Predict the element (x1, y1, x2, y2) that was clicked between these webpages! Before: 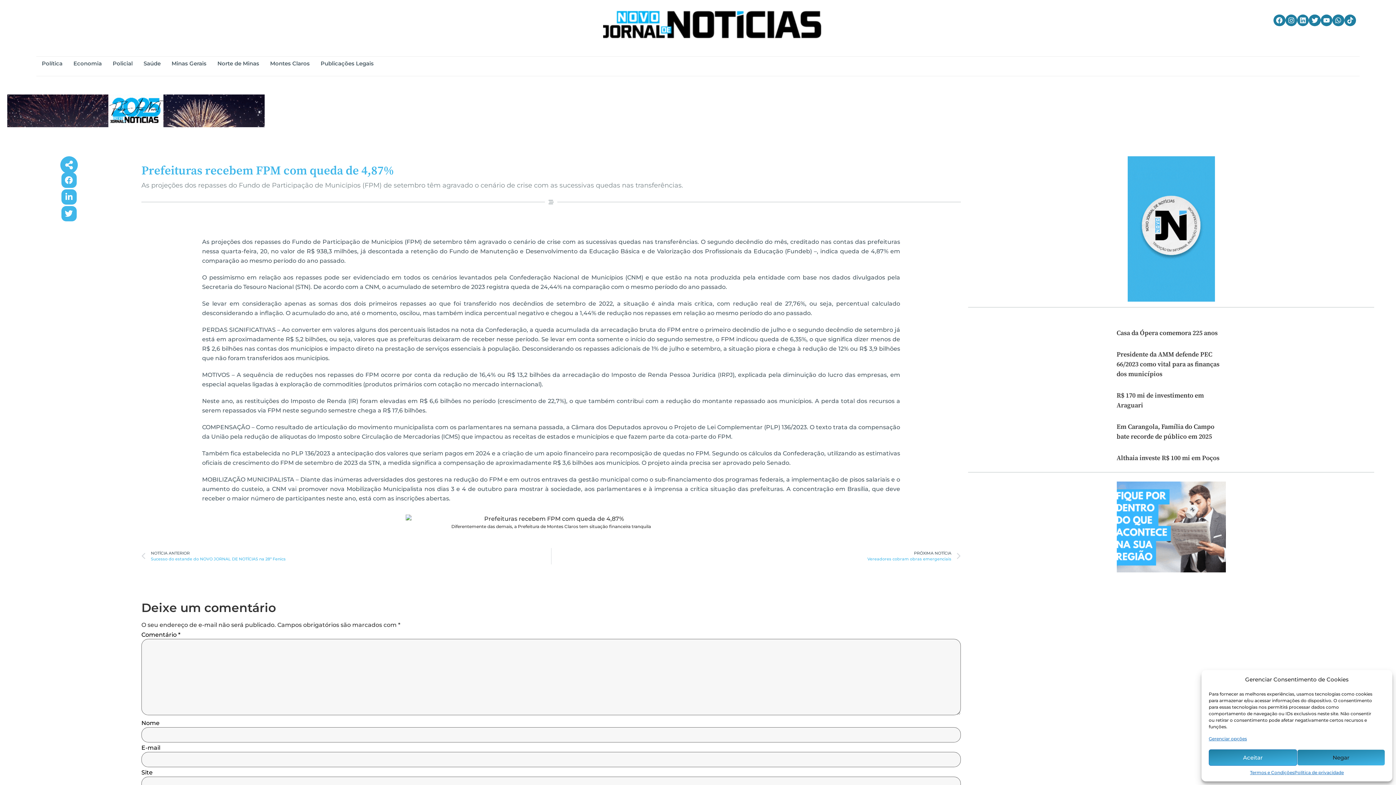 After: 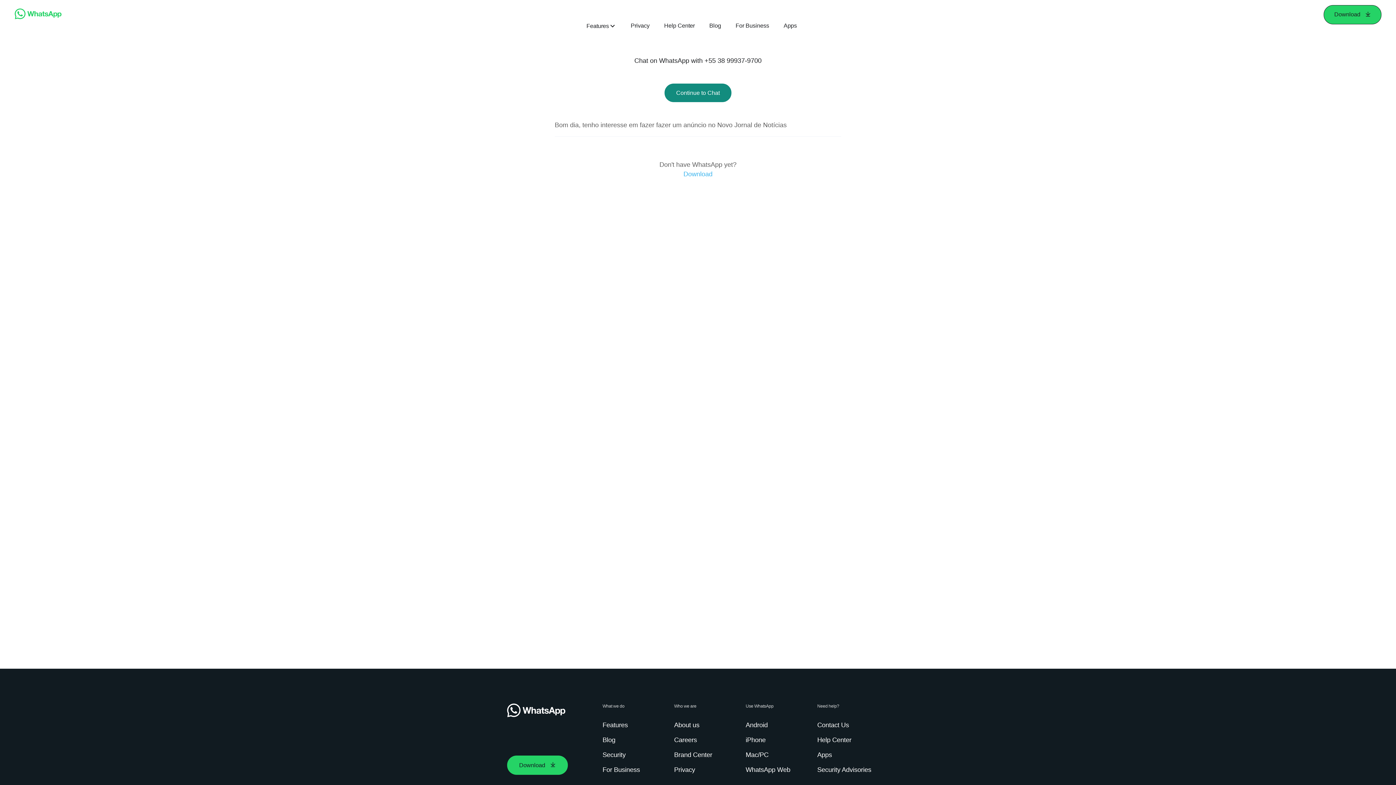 Action: bbox: (1127, 156, 1215, 301)